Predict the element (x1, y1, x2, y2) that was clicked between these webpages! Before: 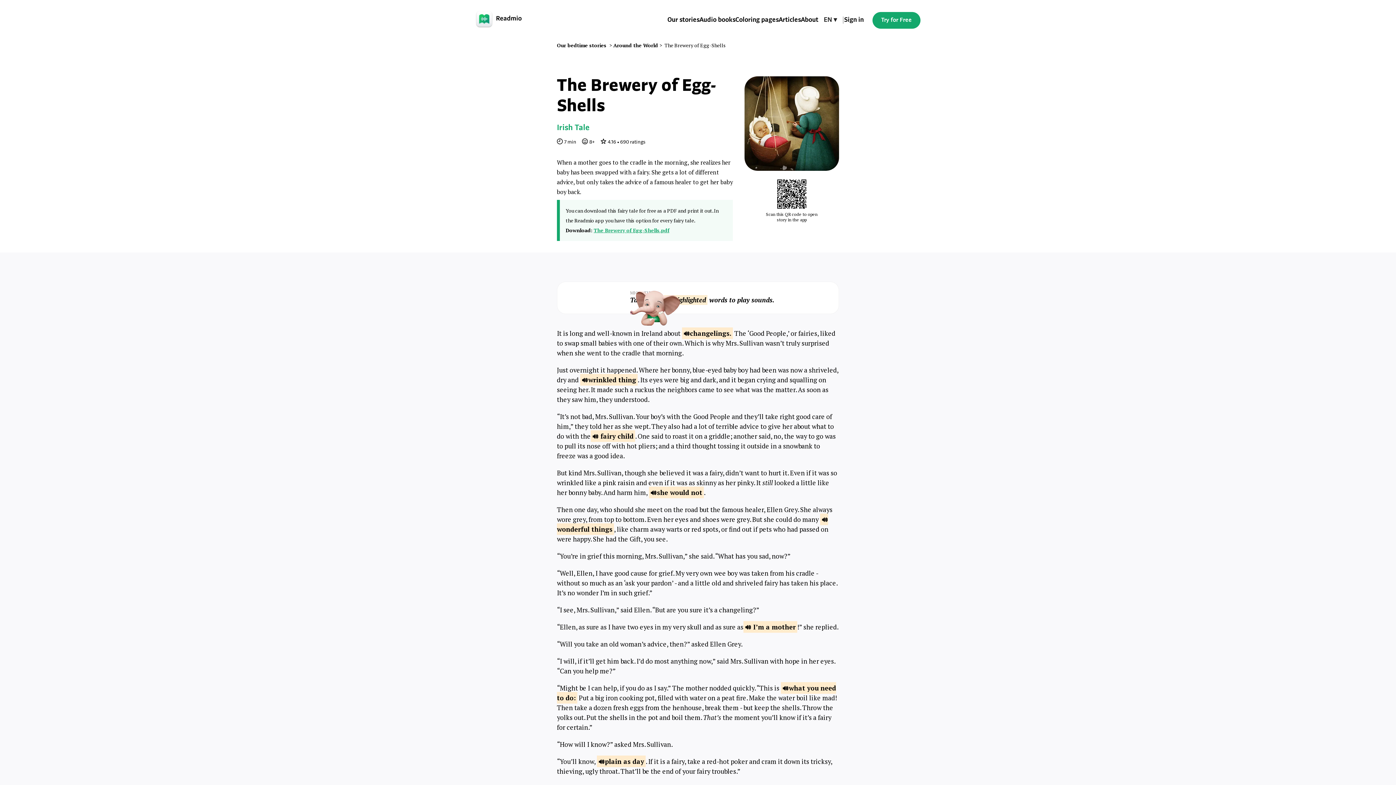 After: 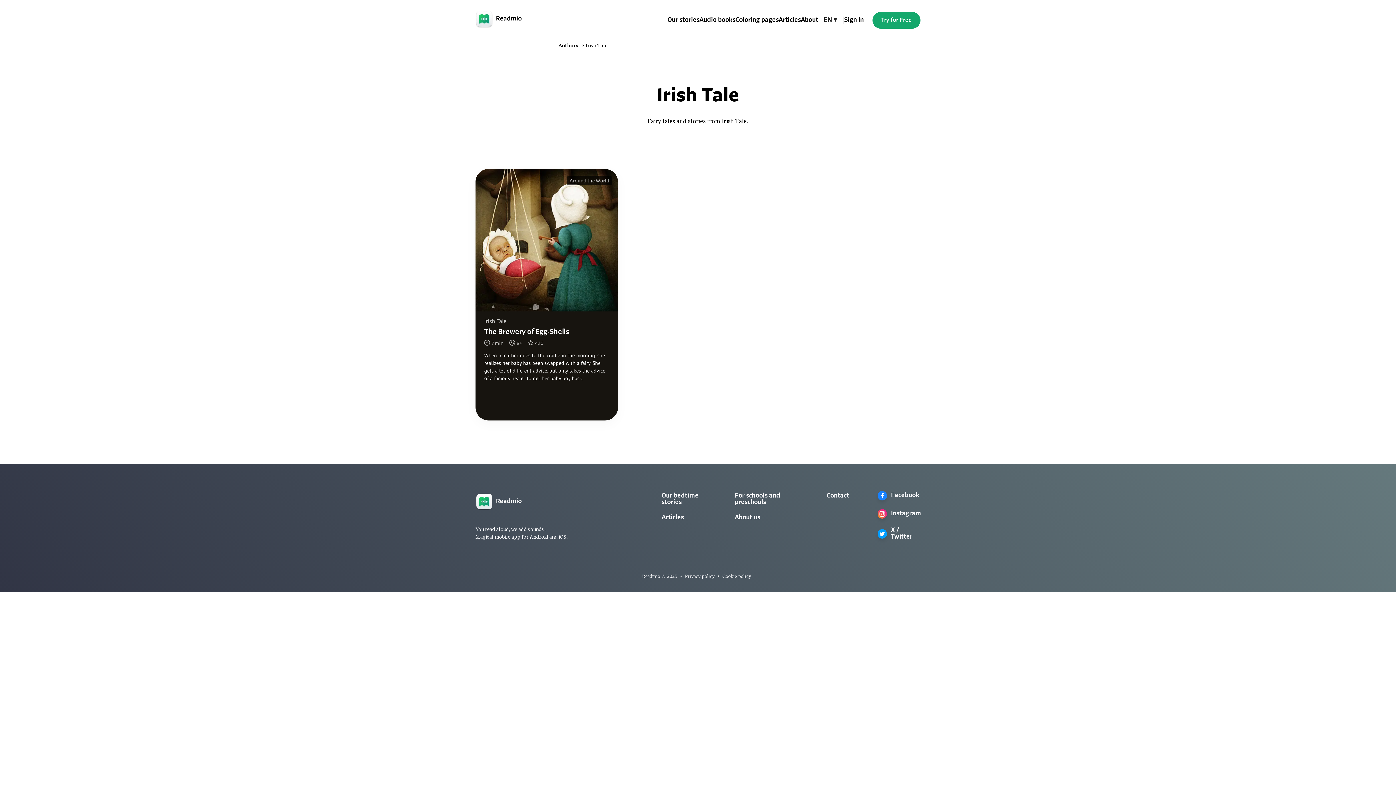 Action: bbox: (557, 123, 589, 138) label: Irish Tale